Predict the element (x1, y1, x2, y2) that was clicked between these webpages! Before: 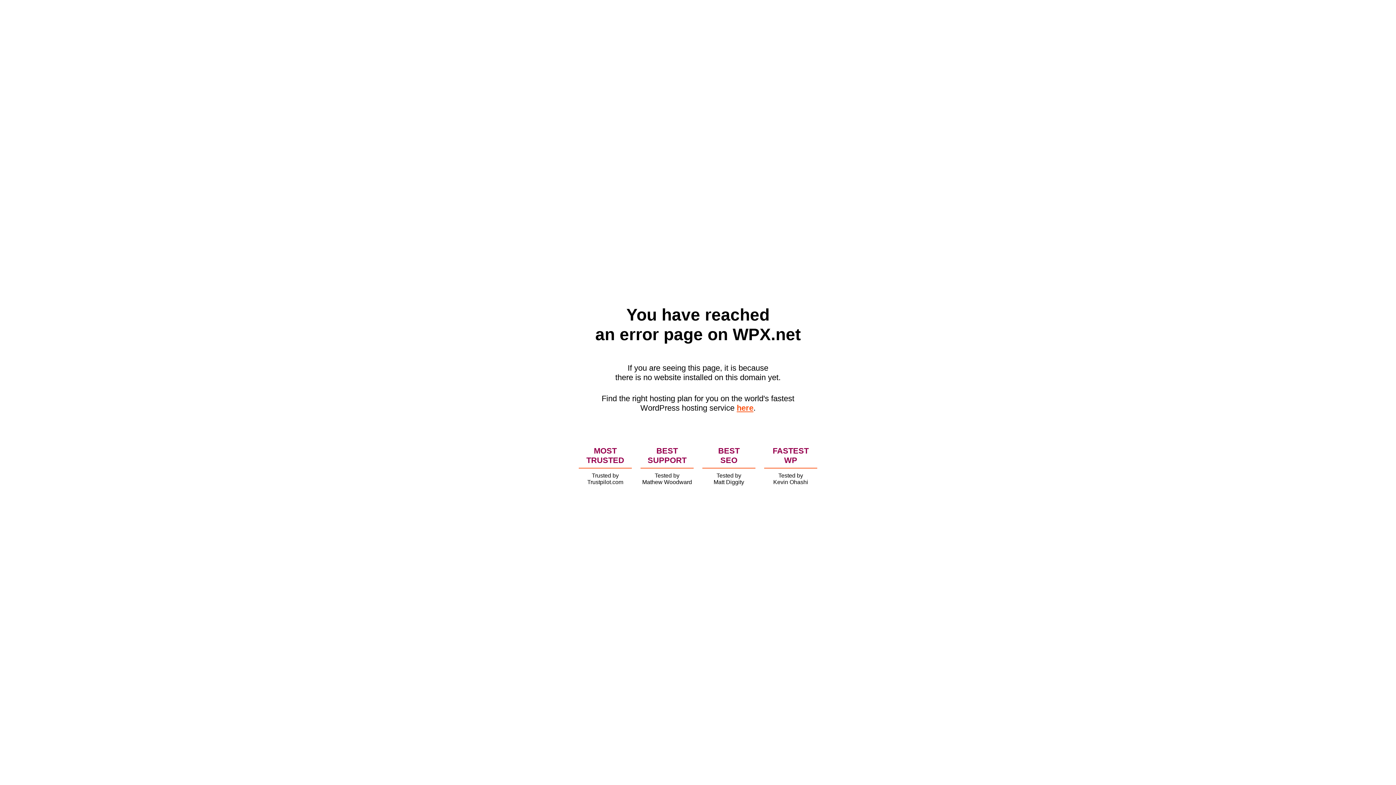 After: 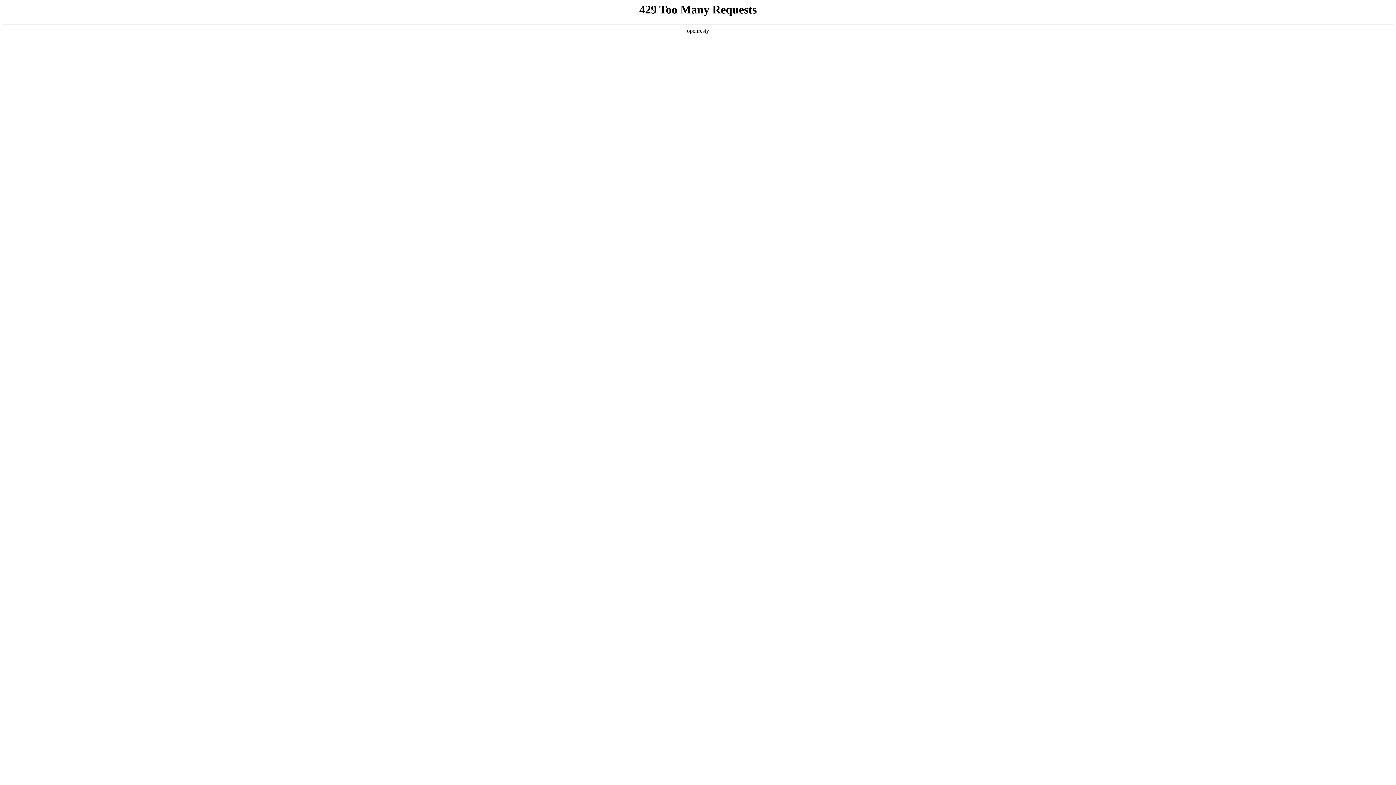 Action: label: here bbox: (736, 403, 753, 412)